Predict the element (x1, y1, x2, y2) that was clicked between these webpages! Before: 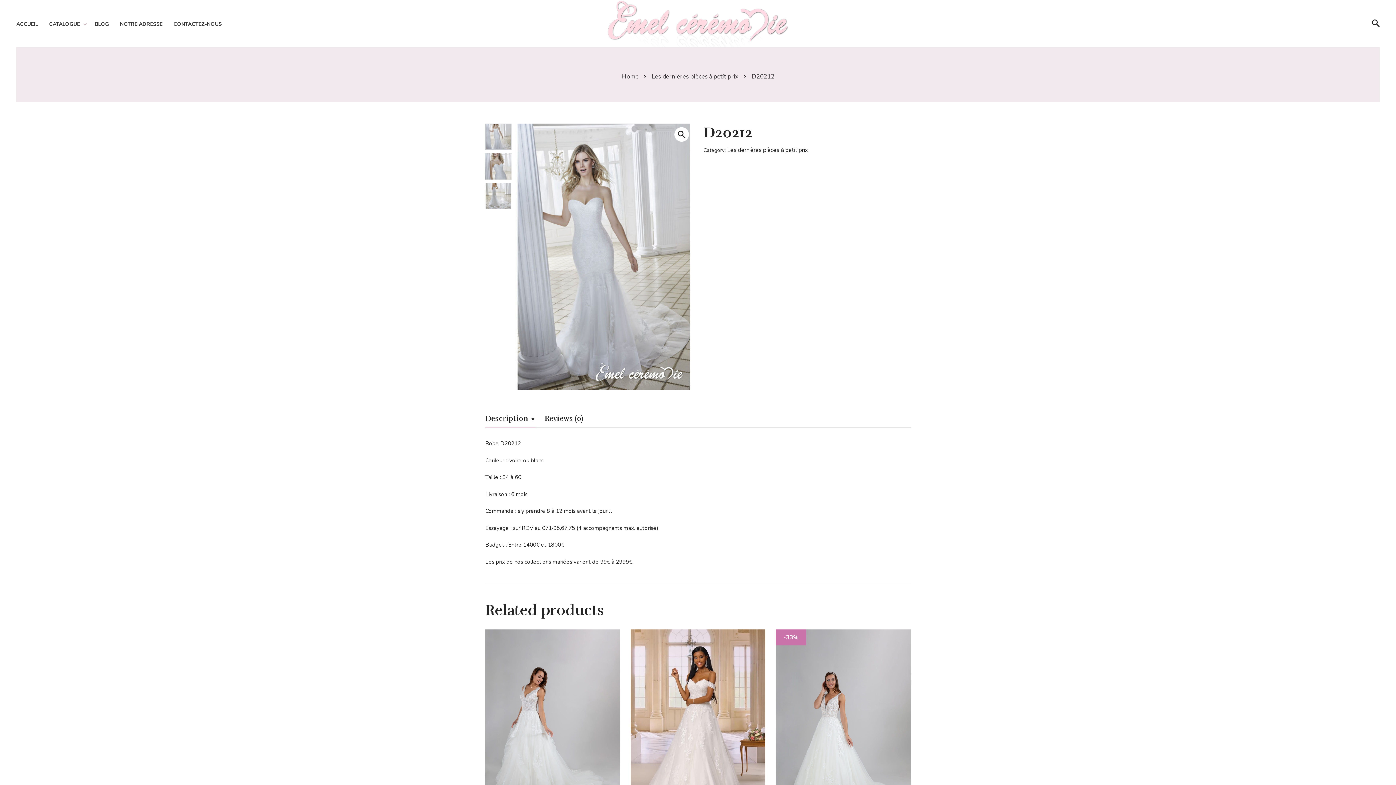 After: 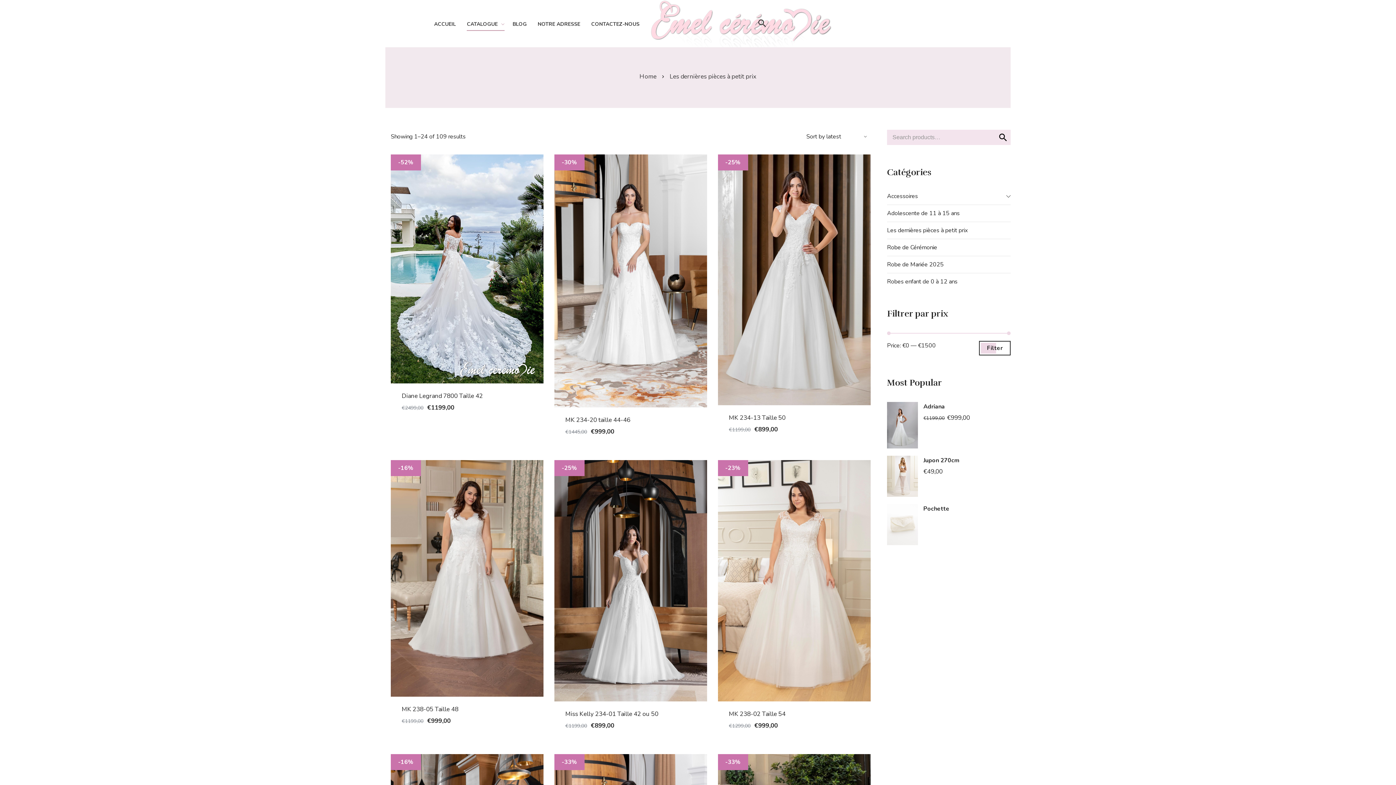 Action: label: Les dernières pièces à petit prix bbox: (727, 146, 808, 154)